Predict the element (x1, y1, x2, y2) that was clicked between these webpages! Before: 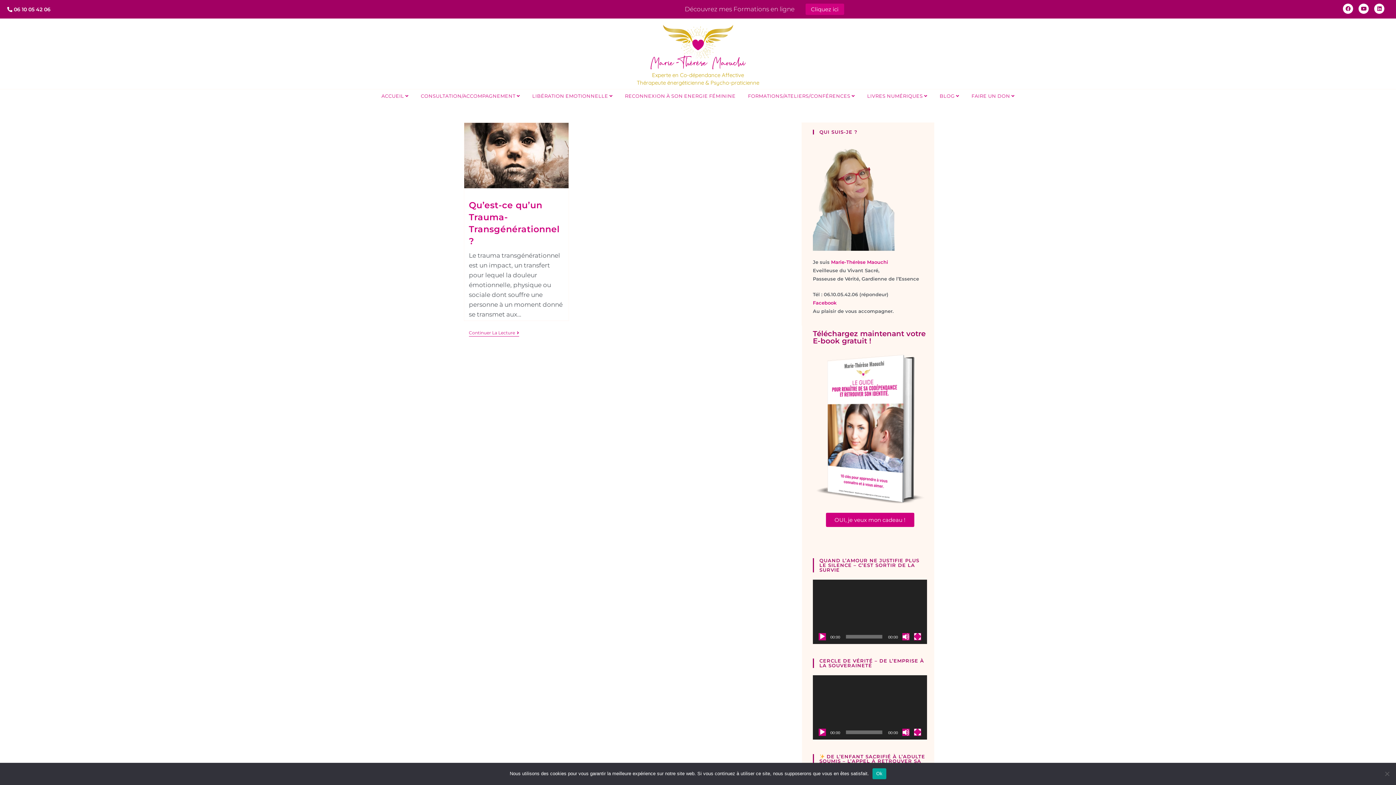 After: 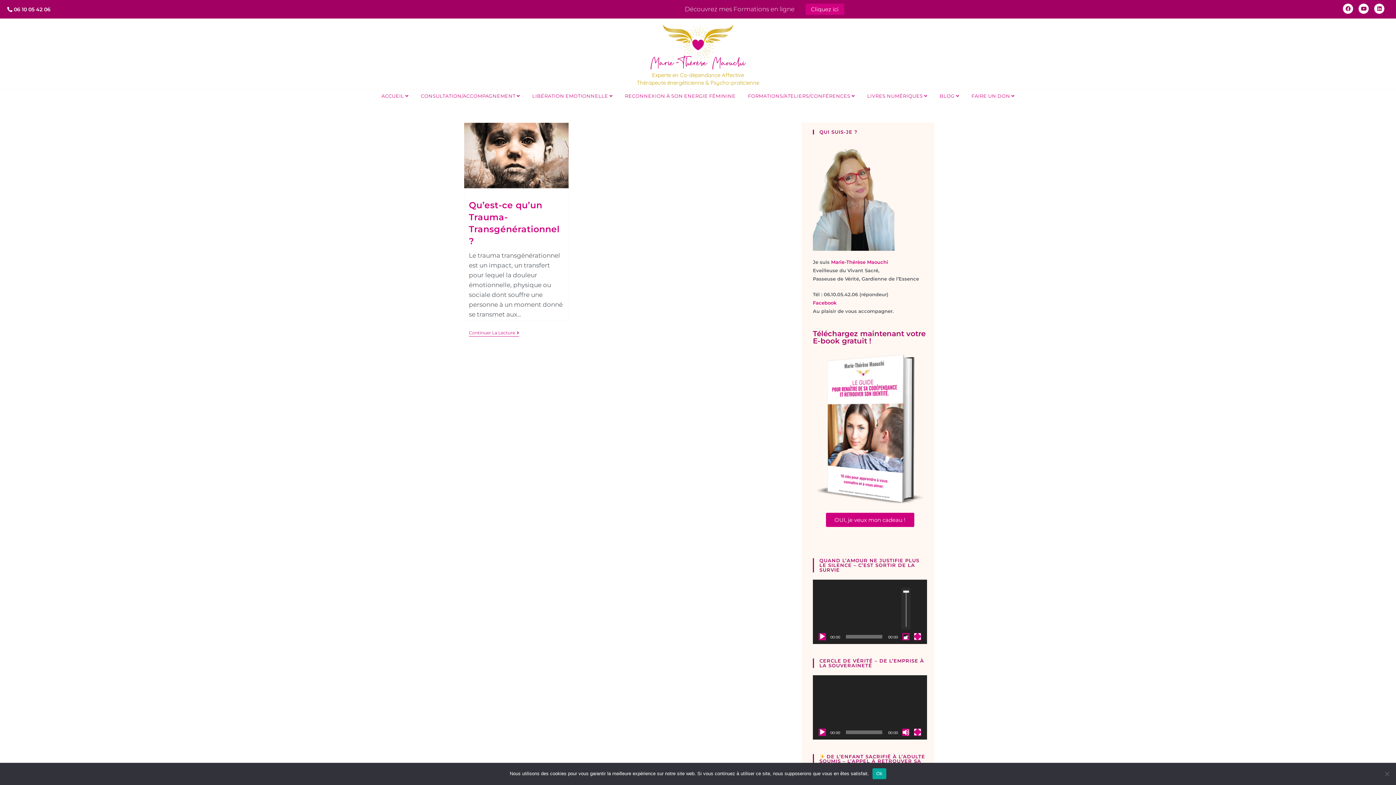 Action: label: Muet bbox: (902, 633, 909, 640)